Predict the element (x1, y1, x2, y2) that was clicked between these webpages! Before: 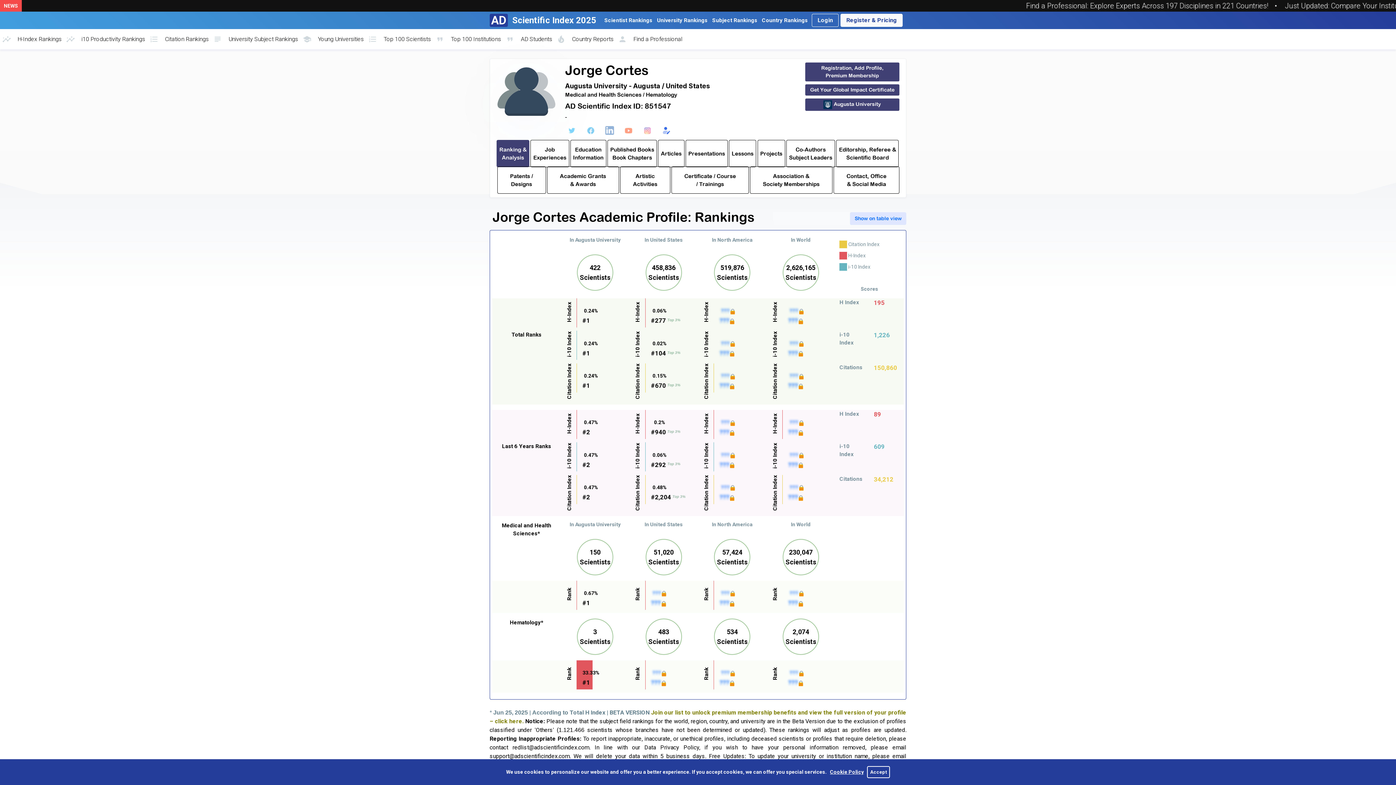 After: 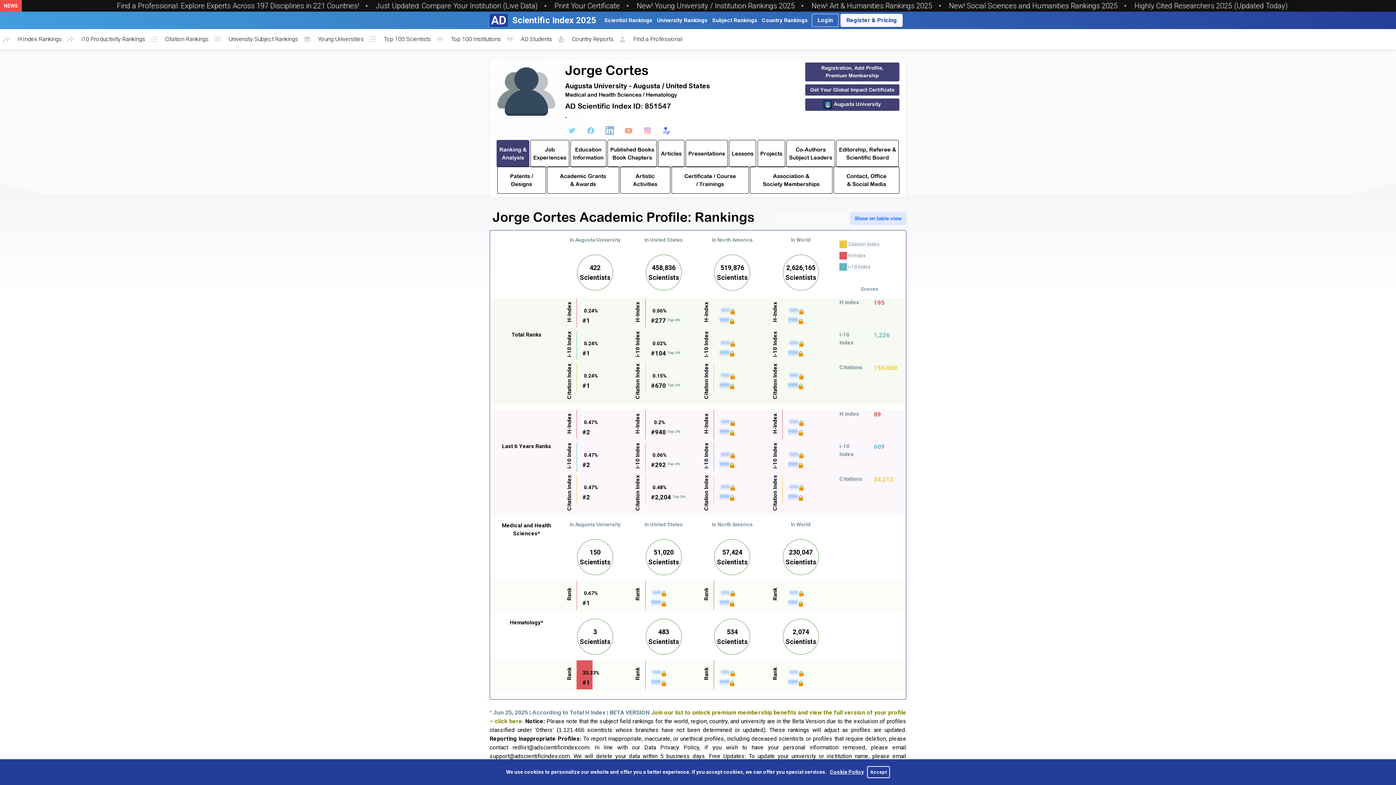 Action: bbox: (565, 124, 578, 137)